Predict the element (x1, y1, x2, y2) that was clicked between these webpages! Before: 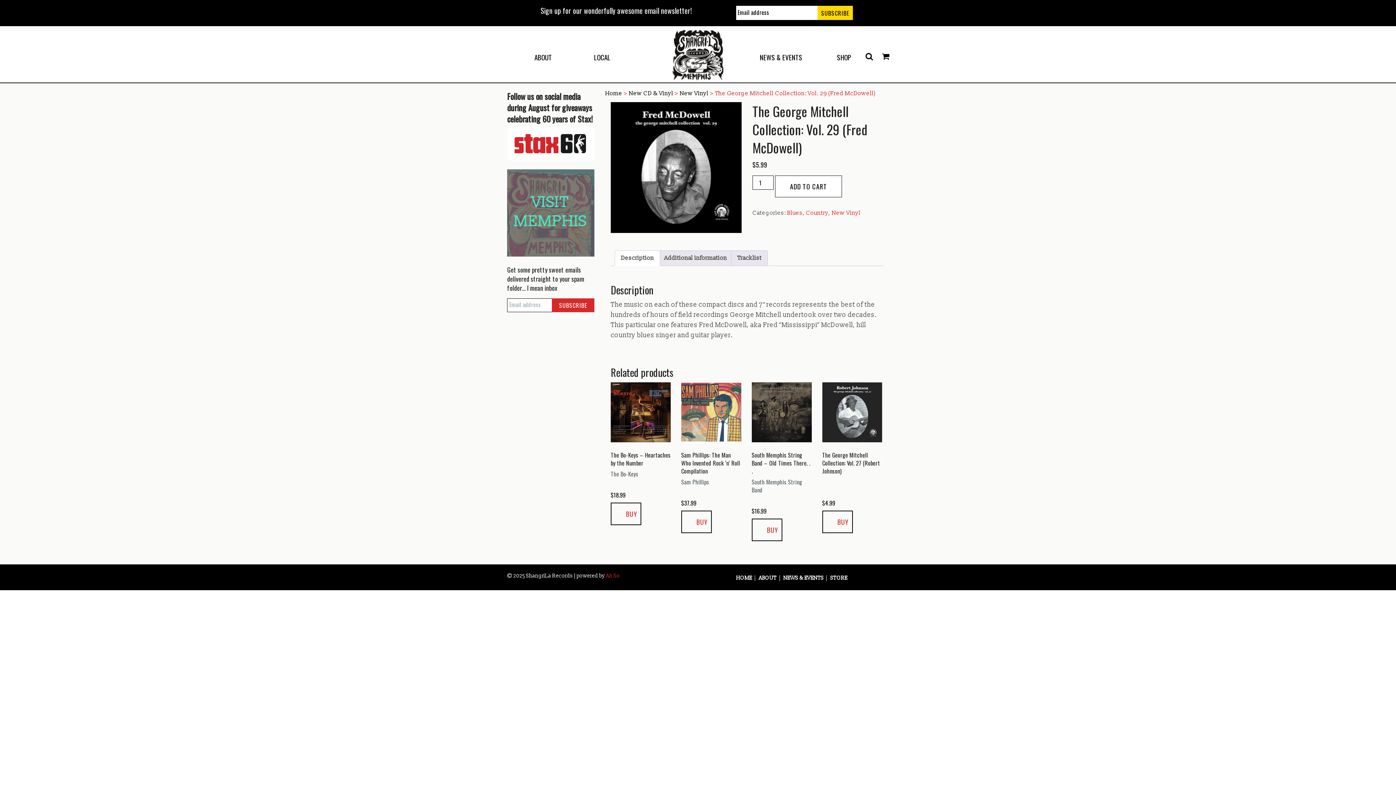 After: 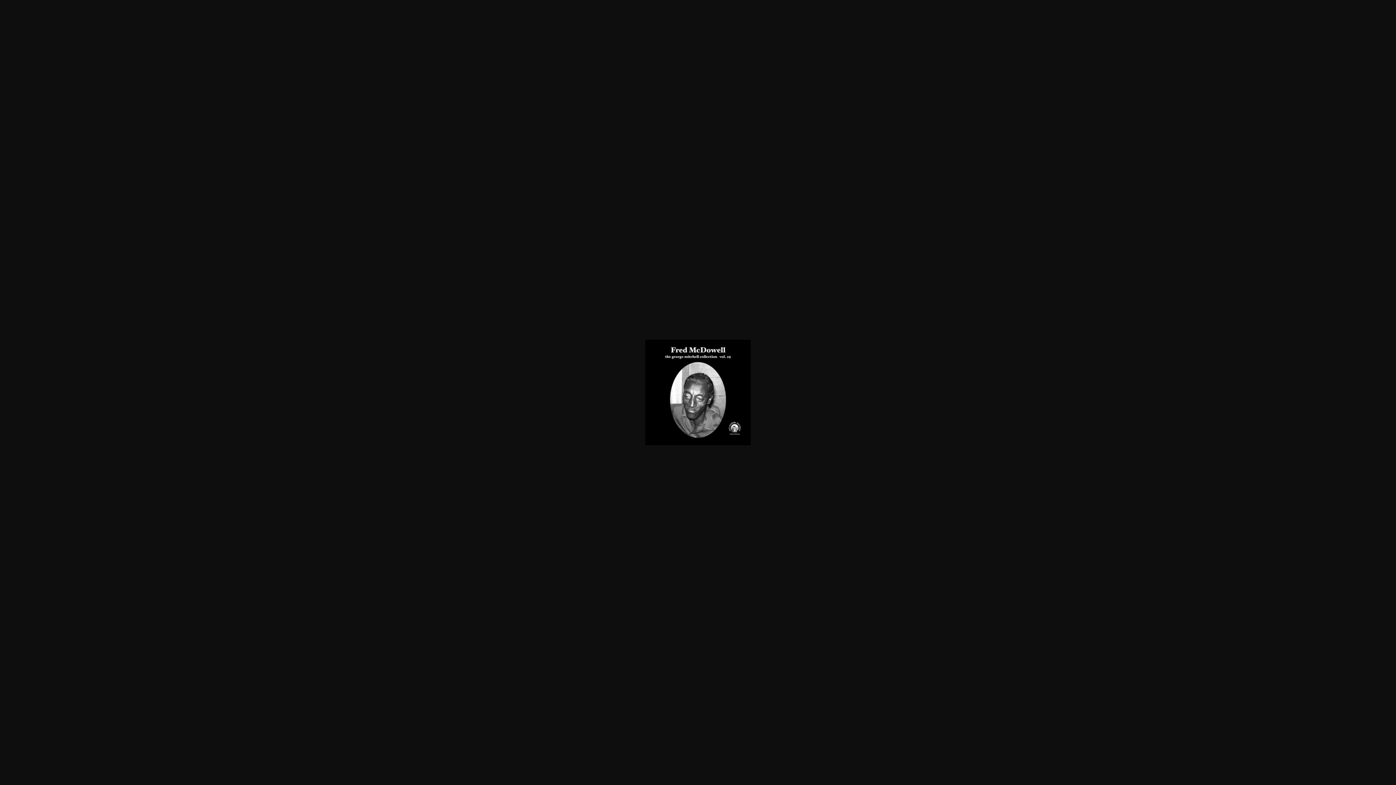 Action: bbox: (610, 102, 741, 233)